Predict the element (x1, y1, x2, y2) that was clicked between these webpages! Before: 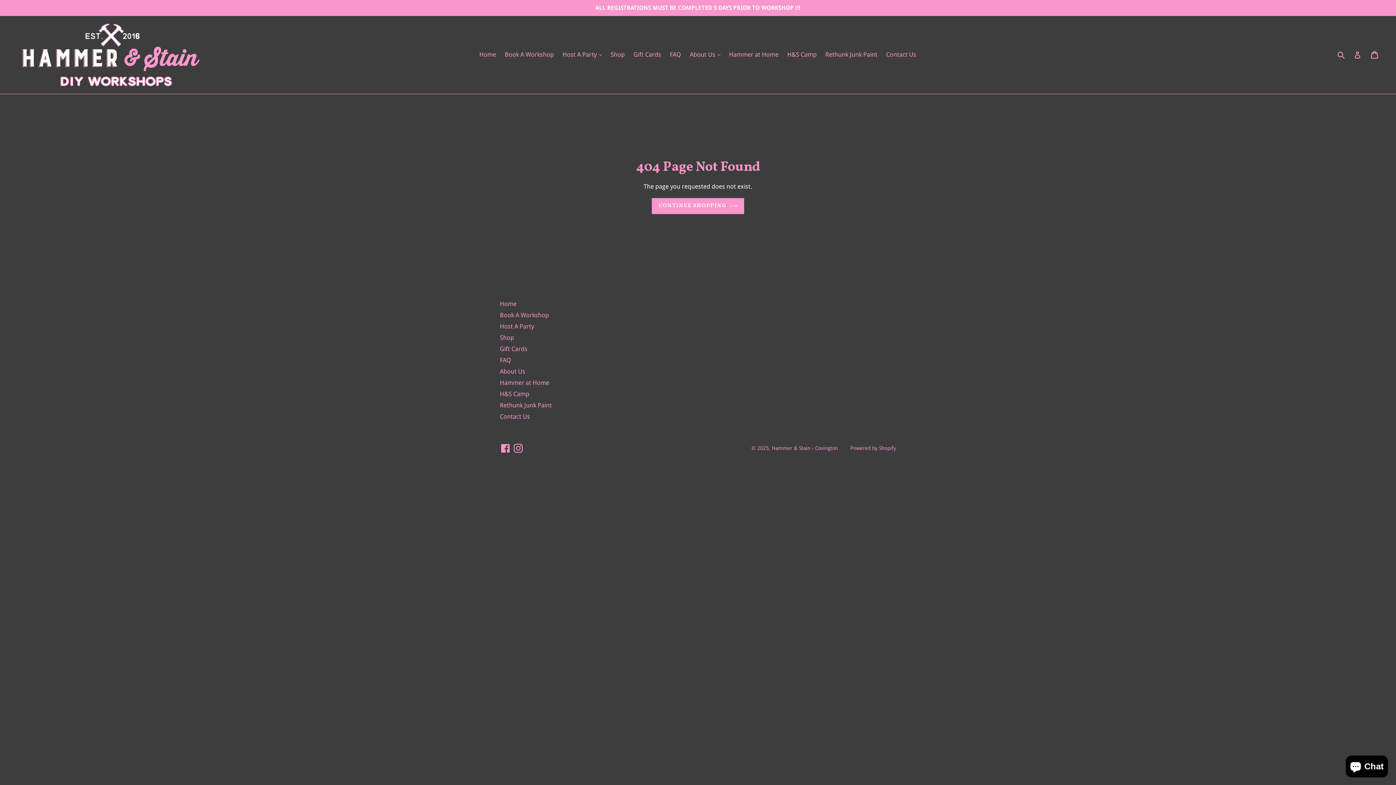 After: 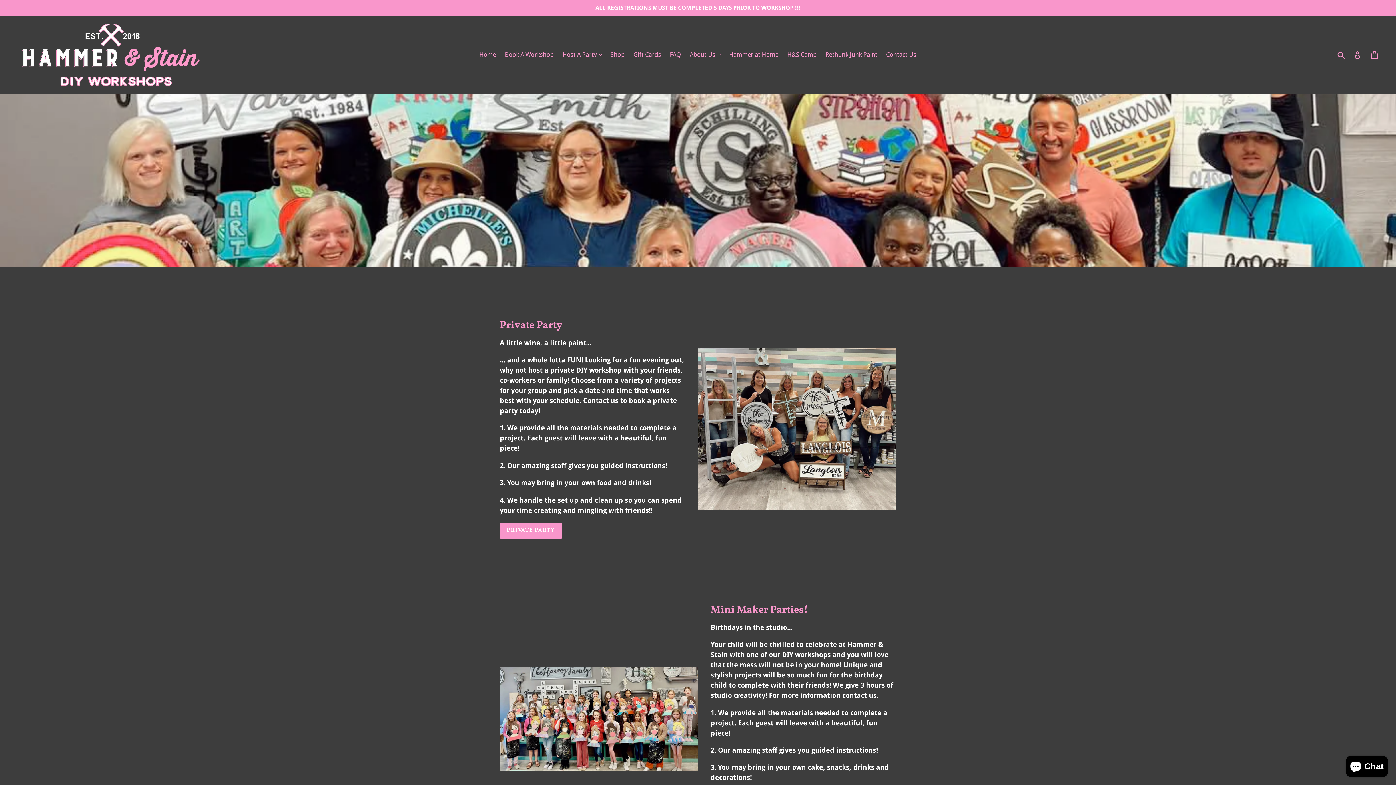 Action: bbox: (475, 49, 499, 60) label: Home